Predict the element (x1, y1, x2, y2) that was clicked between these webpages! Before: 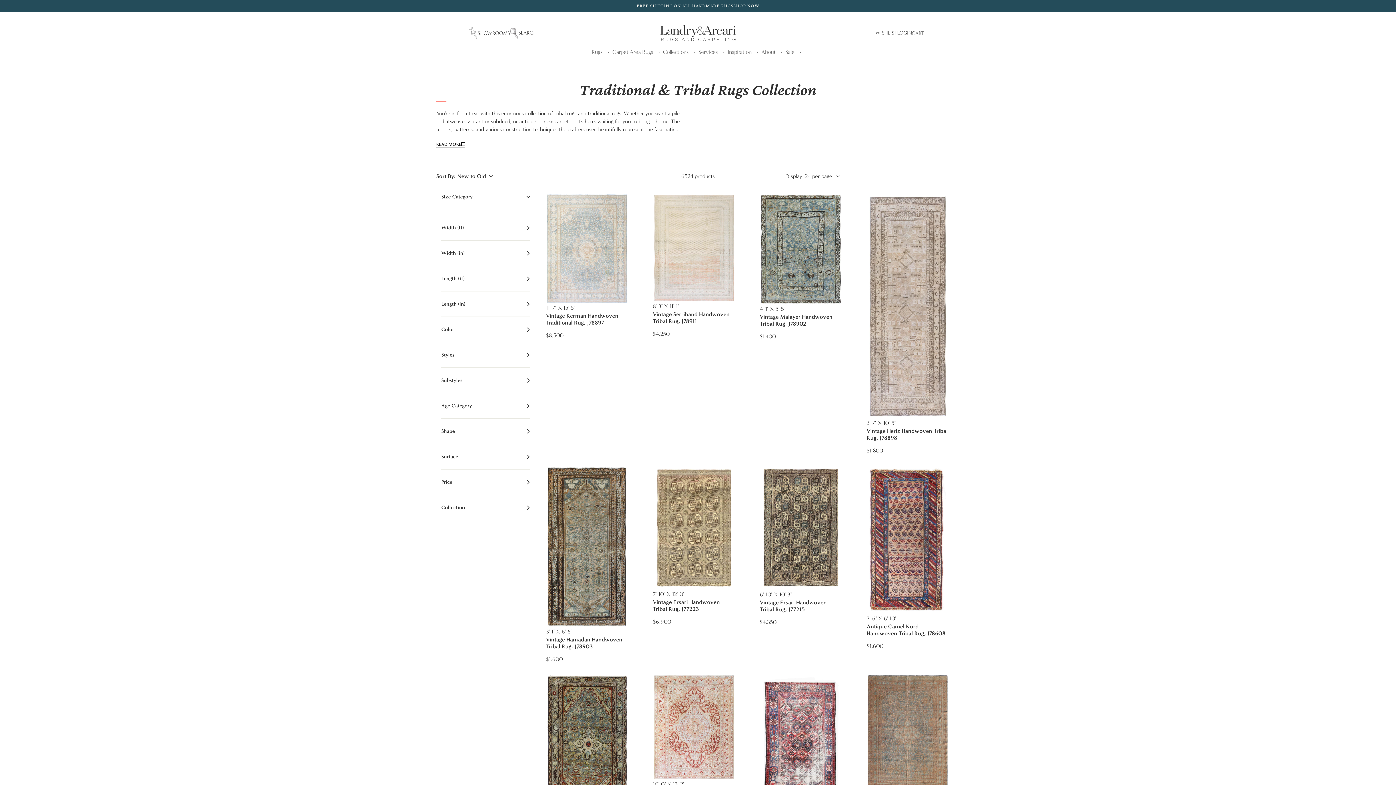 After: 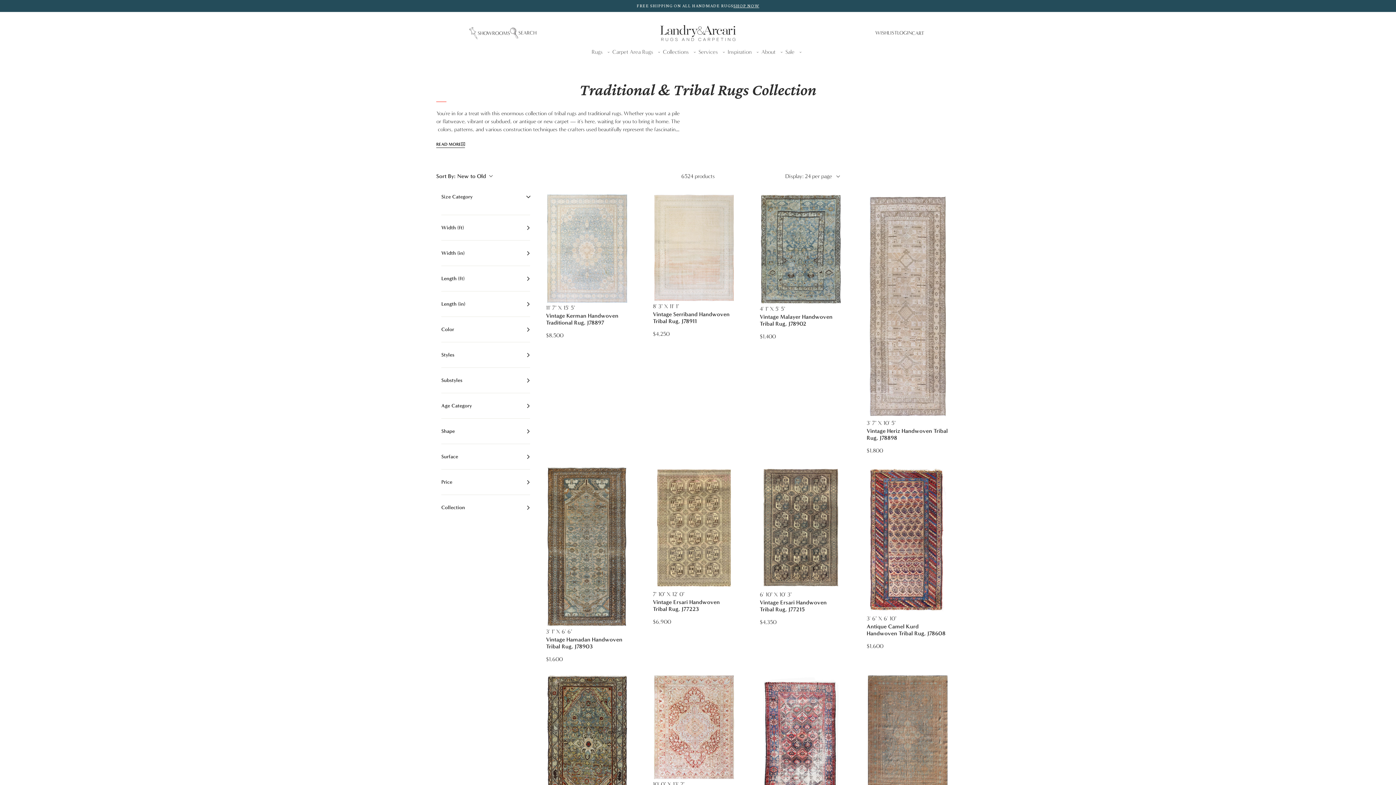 Action: label: Filter by: Length (ft) bbox: (441, 275, 530, 282)